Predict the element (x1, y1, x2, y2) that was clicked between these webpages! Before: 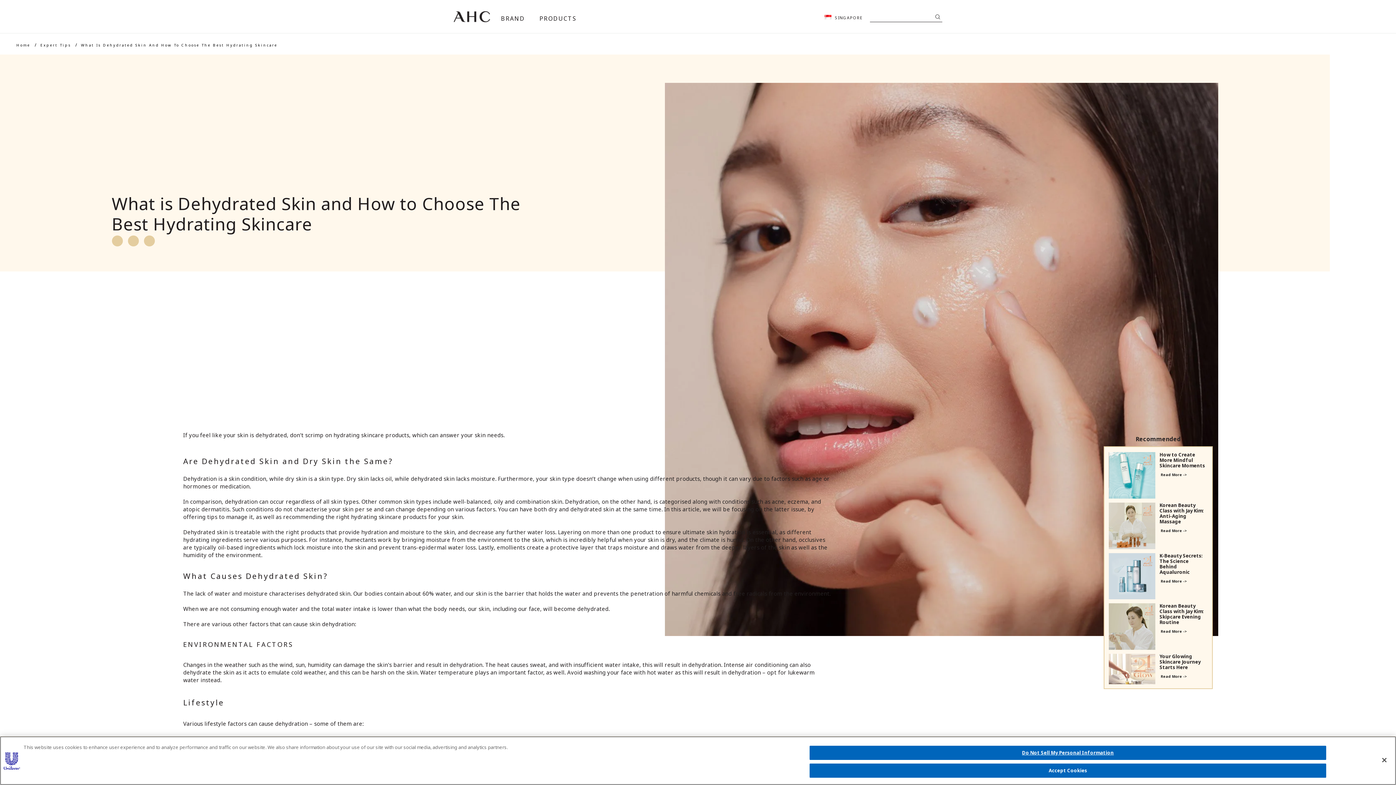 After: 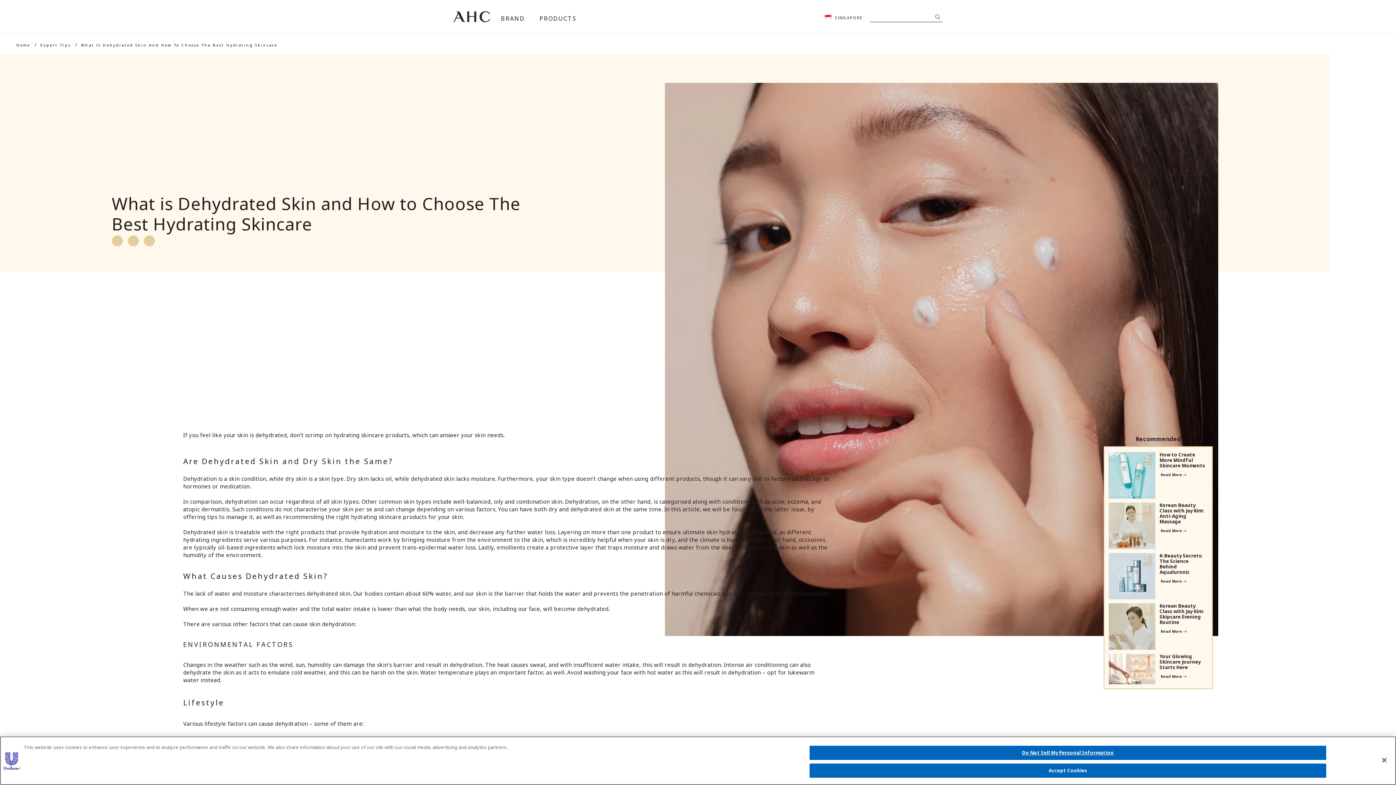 Action: bbox: (81, 42, 282, 47) label: What Is Dehydrated Skin And How To Choose The Best Hydrating Skincare   